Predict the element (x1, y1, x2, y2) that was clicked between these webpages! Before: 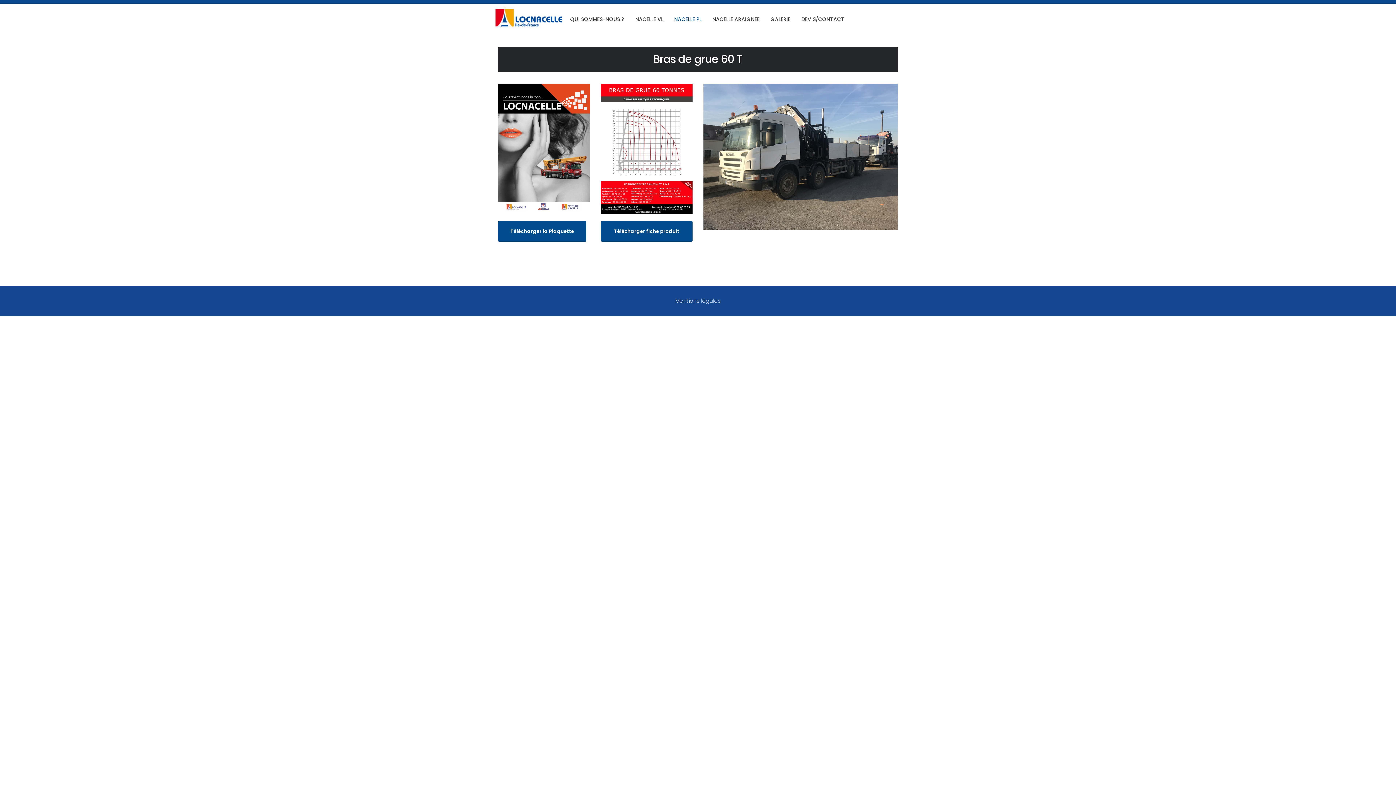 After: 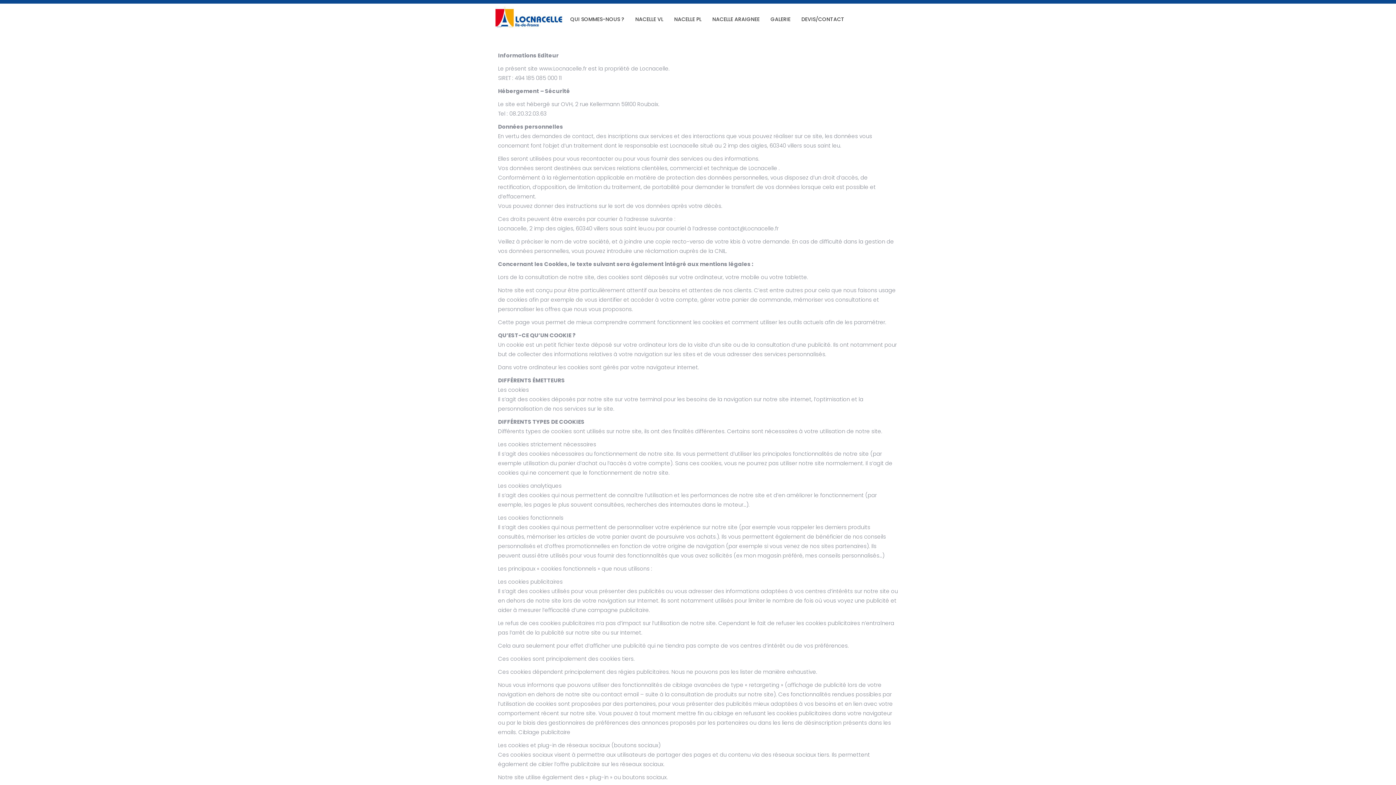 Action: label: Mentions légales bbox: (675, 297, 720, 304)